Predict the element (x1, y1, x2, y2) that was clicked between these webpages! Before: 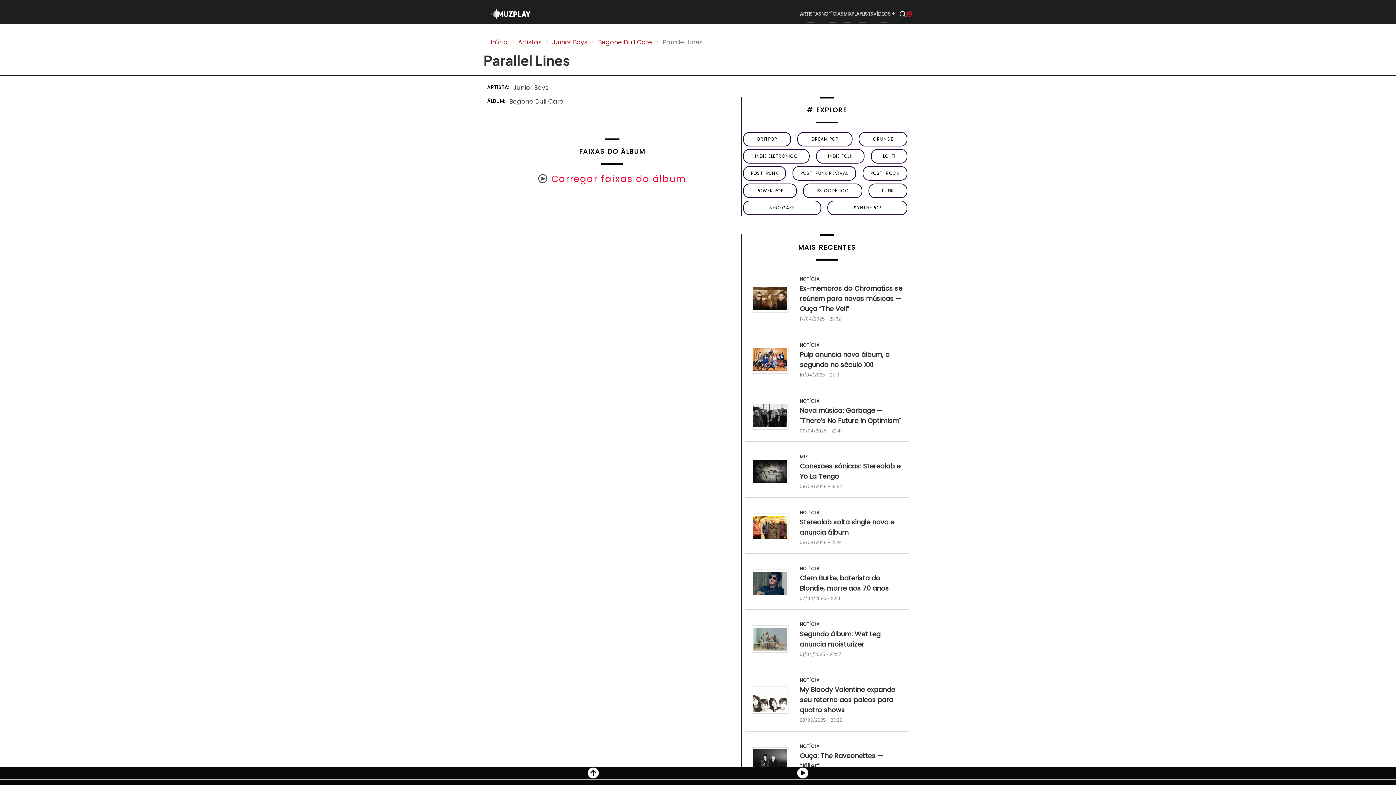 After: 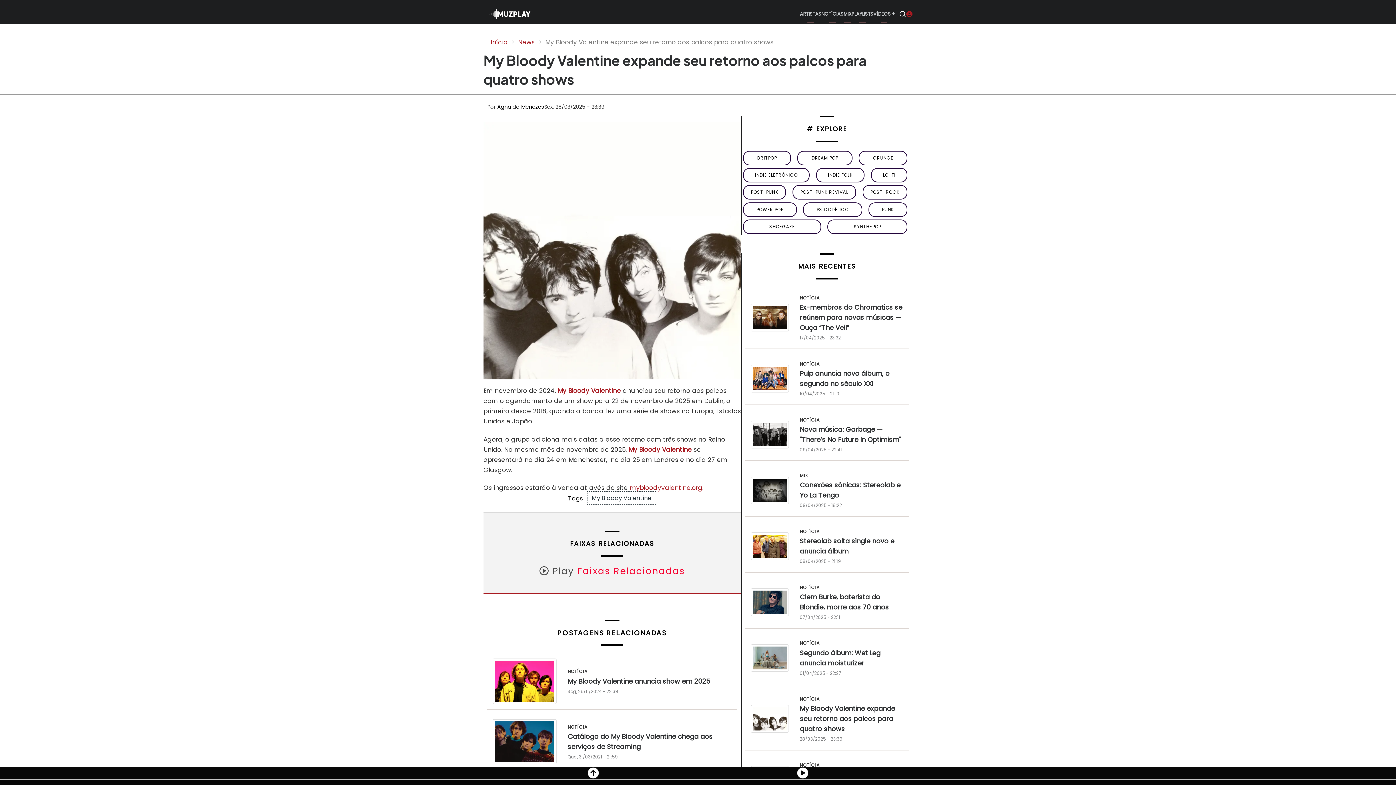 Action: bbox: (750, 695, 789, 704)